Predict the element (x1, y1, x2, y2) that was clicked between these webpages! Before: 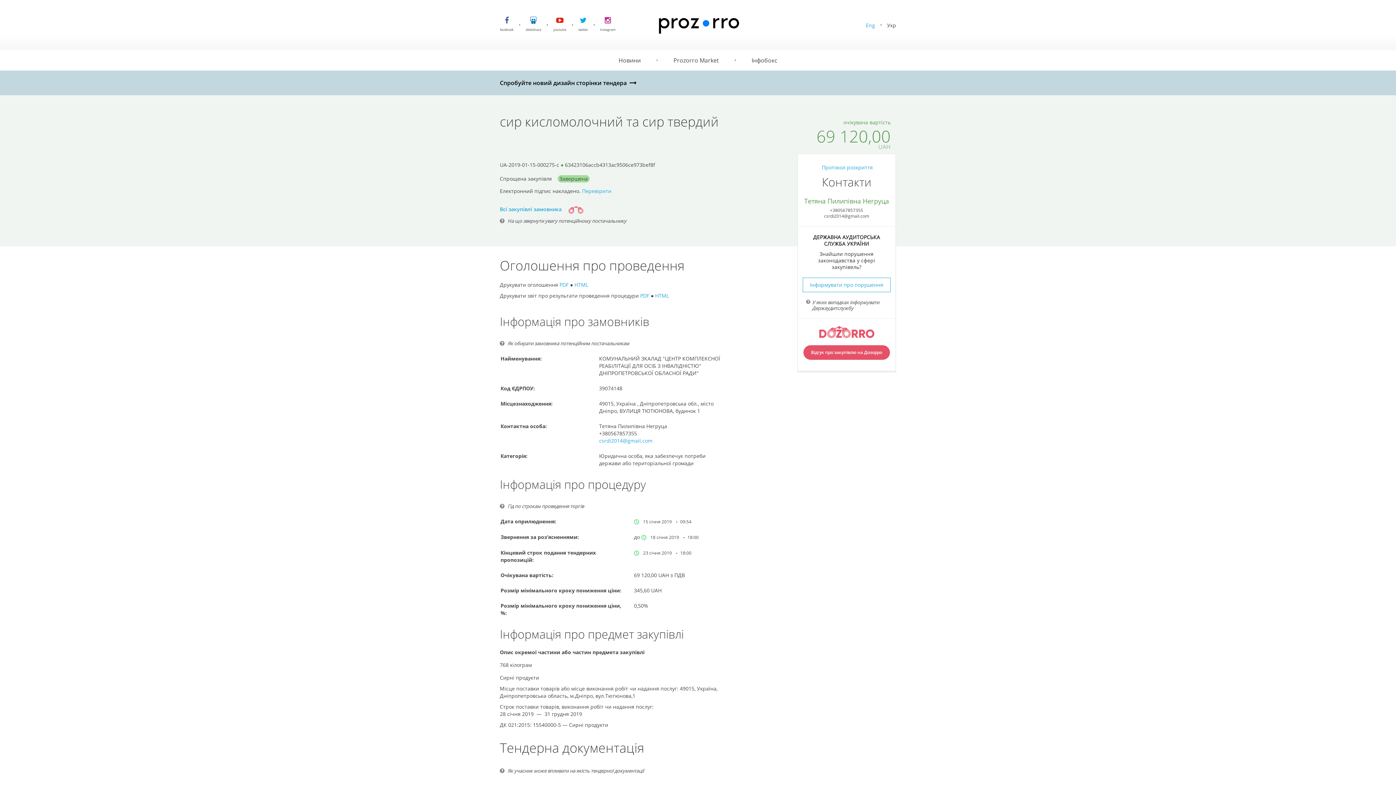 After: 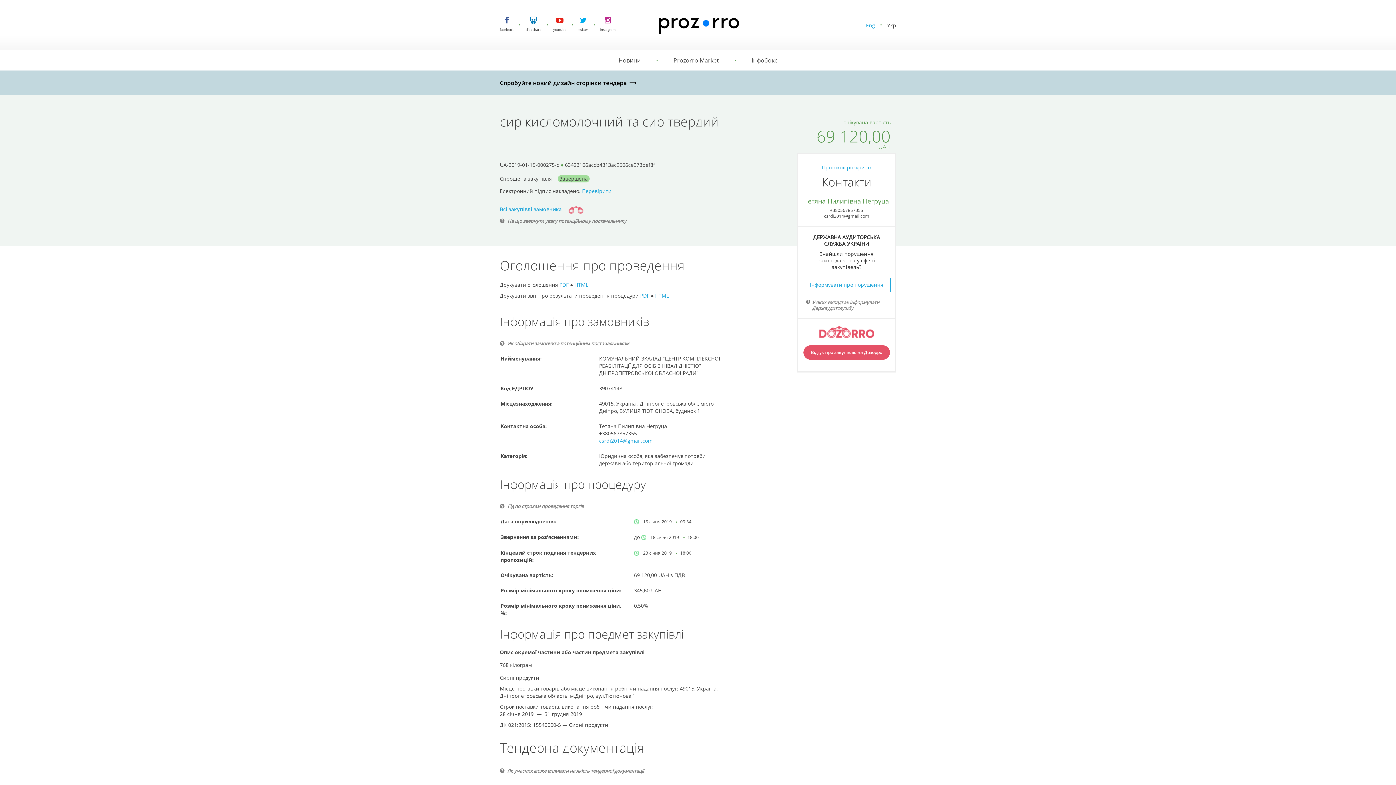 Action: bbox: (640, 292, 649, 299) label: PDF